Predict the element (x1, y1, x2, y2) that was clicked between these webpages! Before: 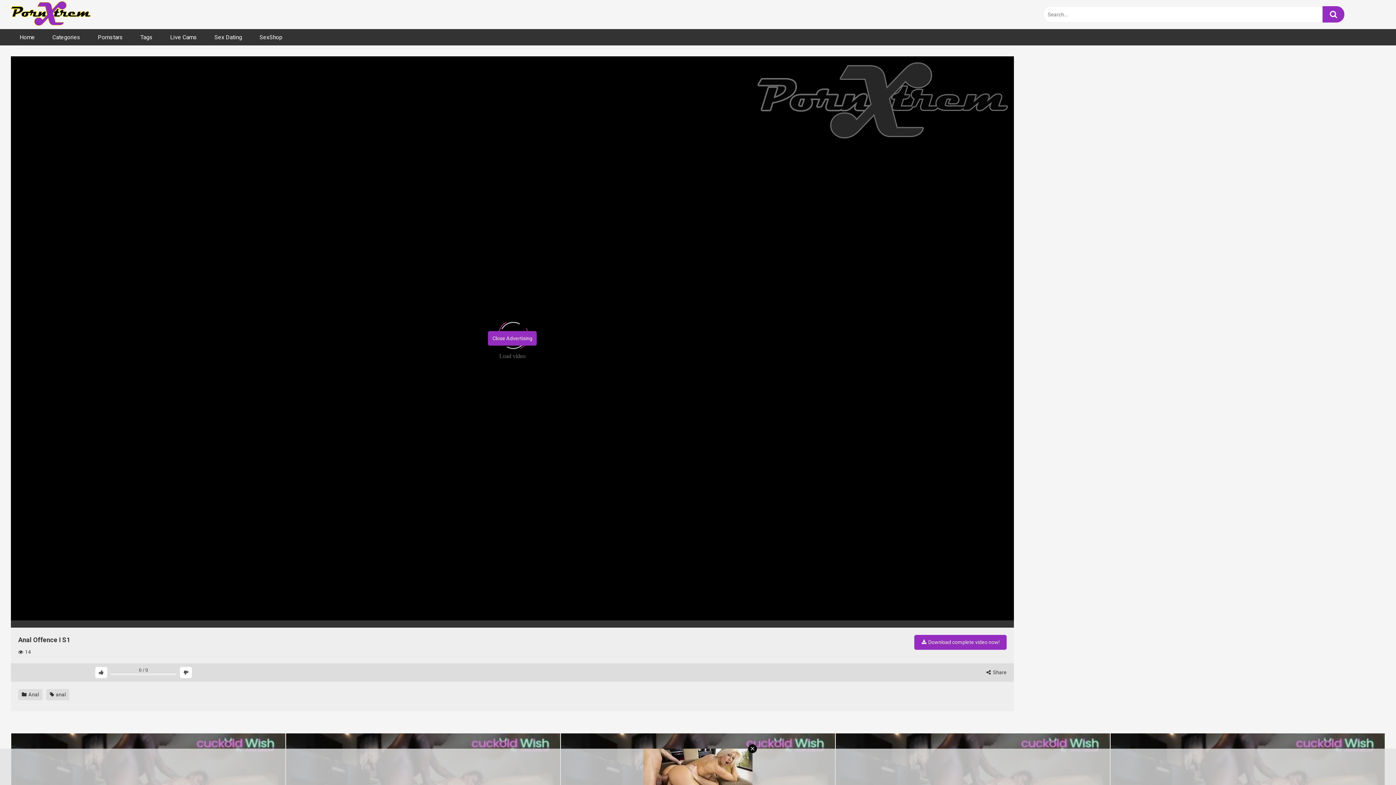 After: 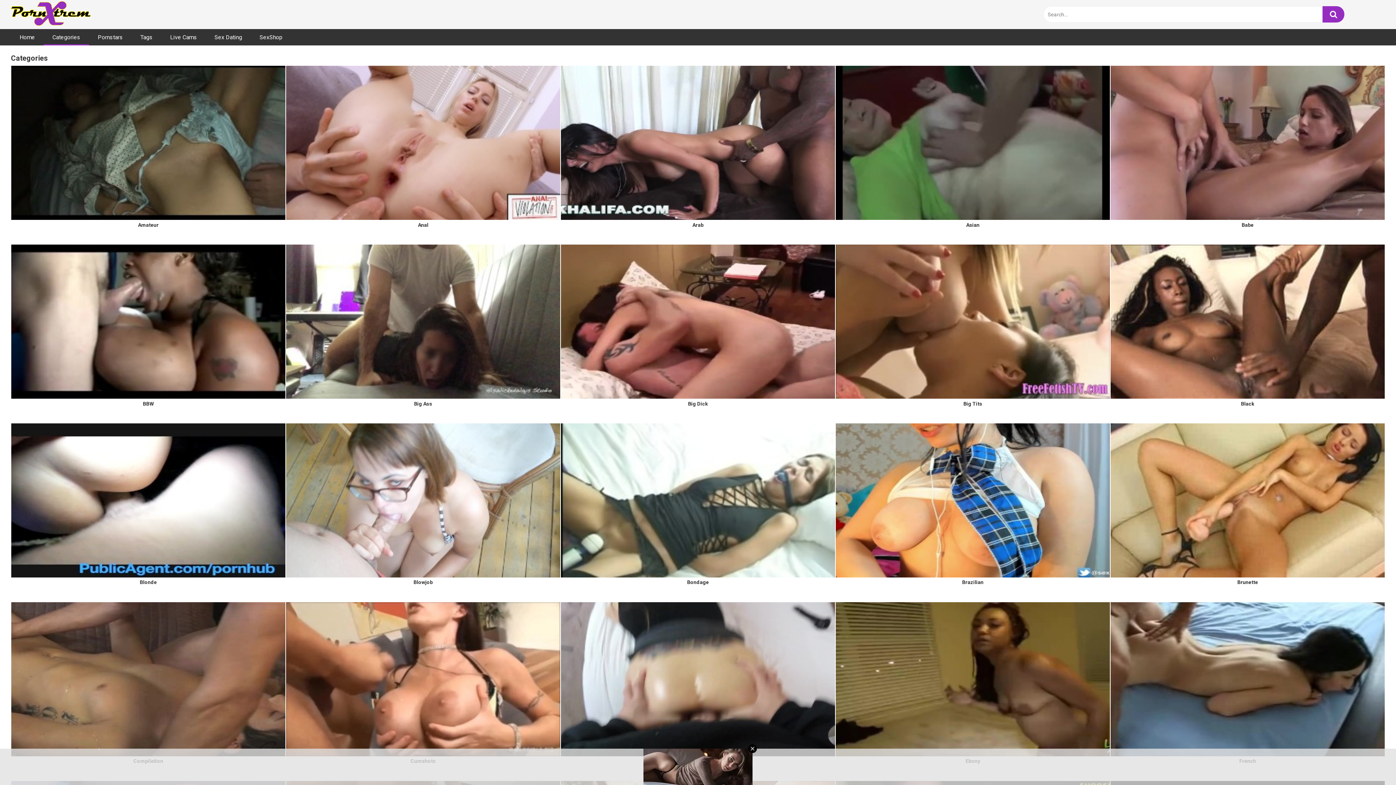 Action: bbox: (43, 29, 89, 45) label: Categories